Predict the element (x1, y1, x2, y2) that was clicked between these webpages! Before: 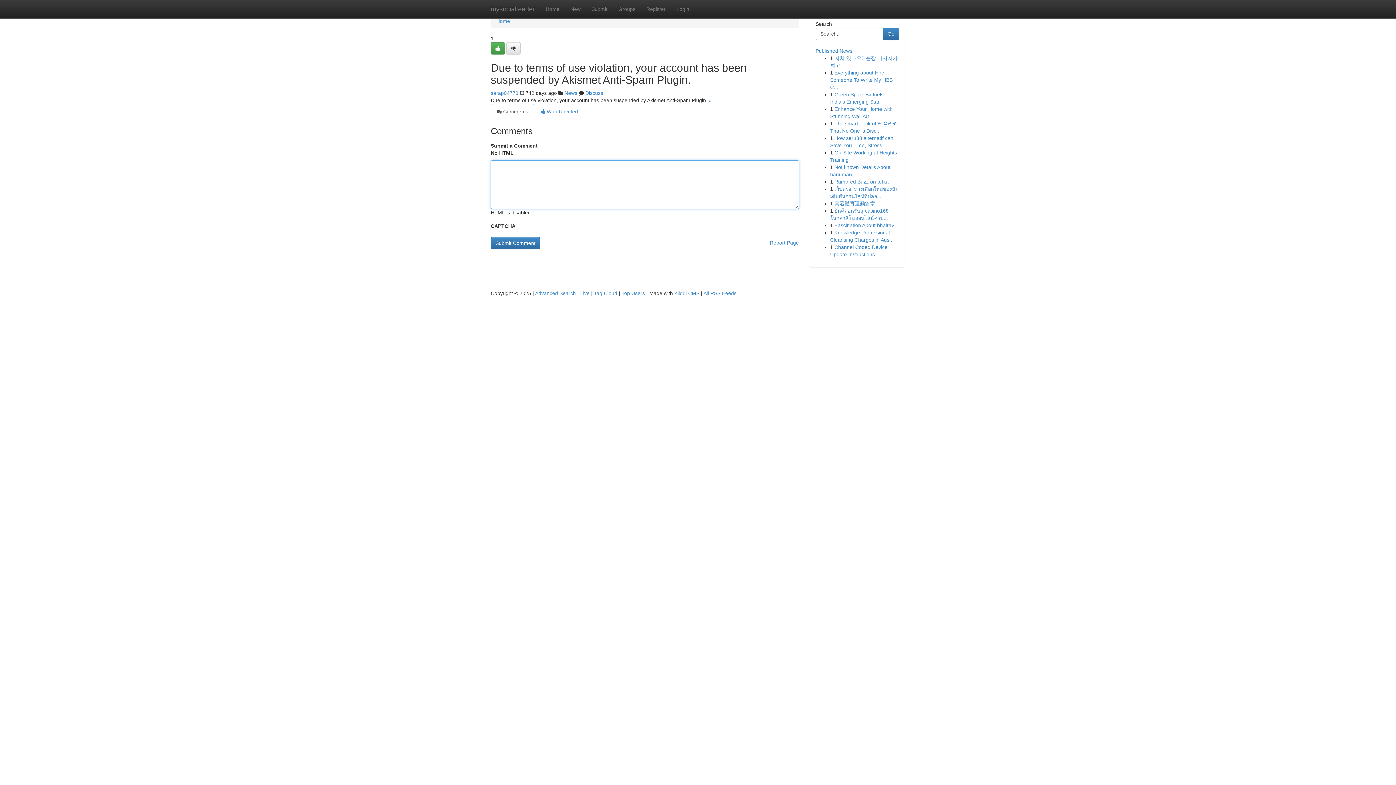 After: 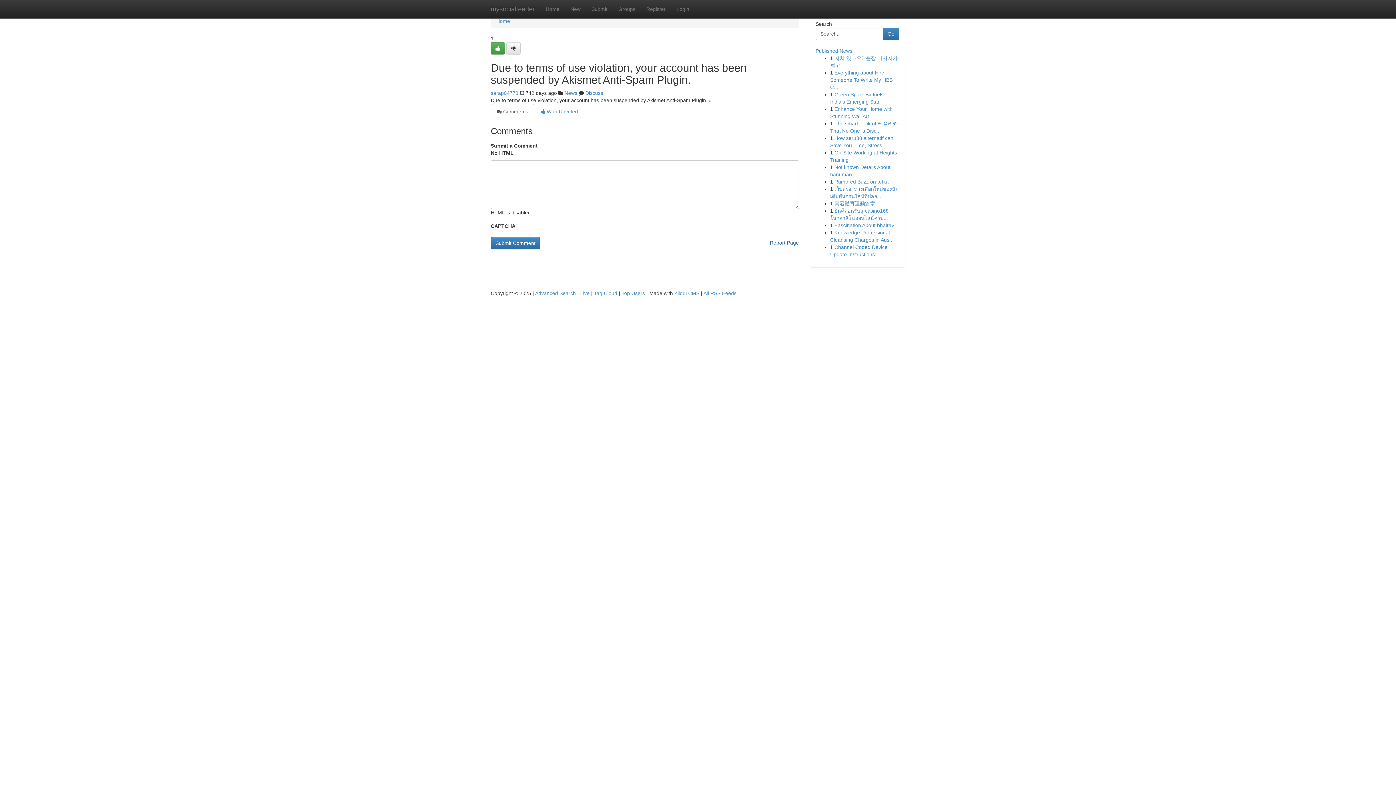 Action: bbox: (770, 237, 799, 248) label: Report Page